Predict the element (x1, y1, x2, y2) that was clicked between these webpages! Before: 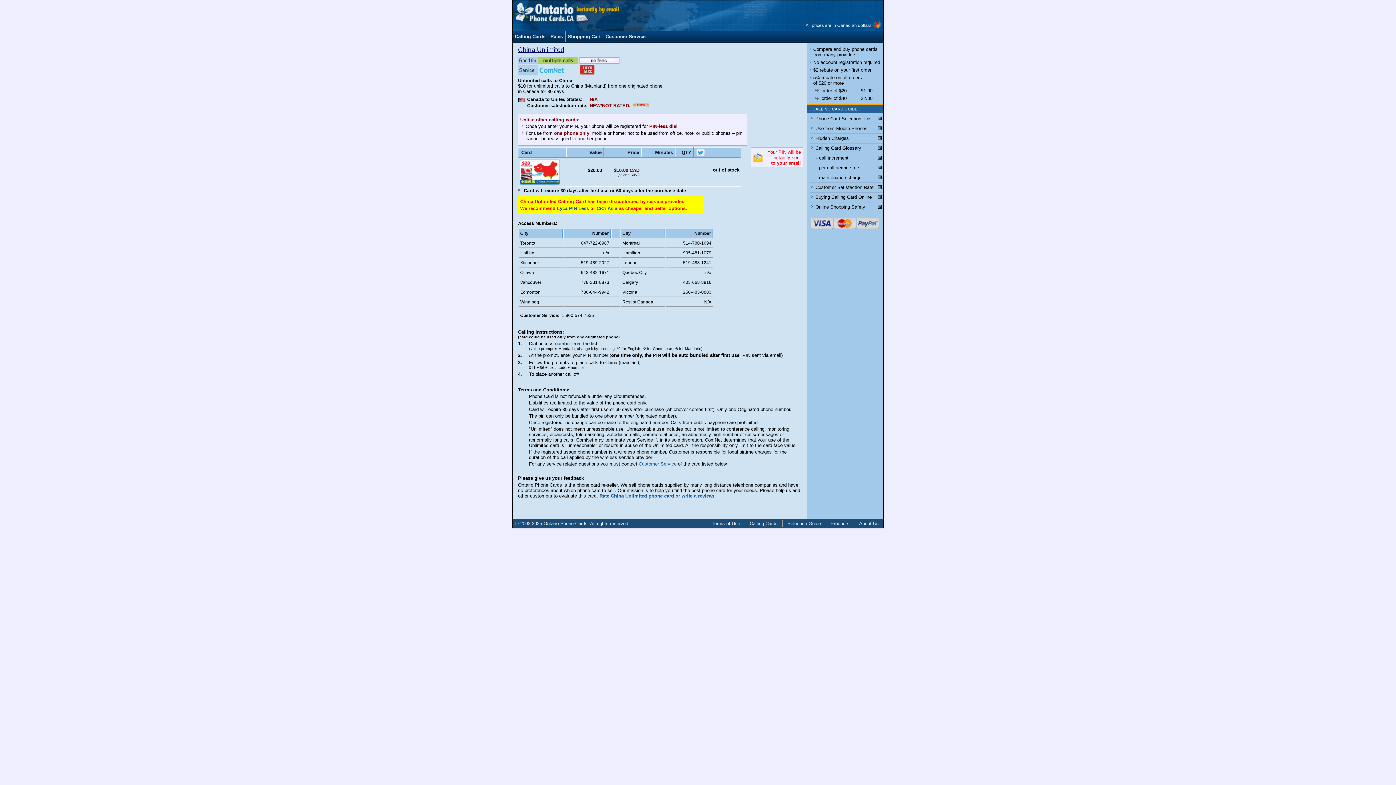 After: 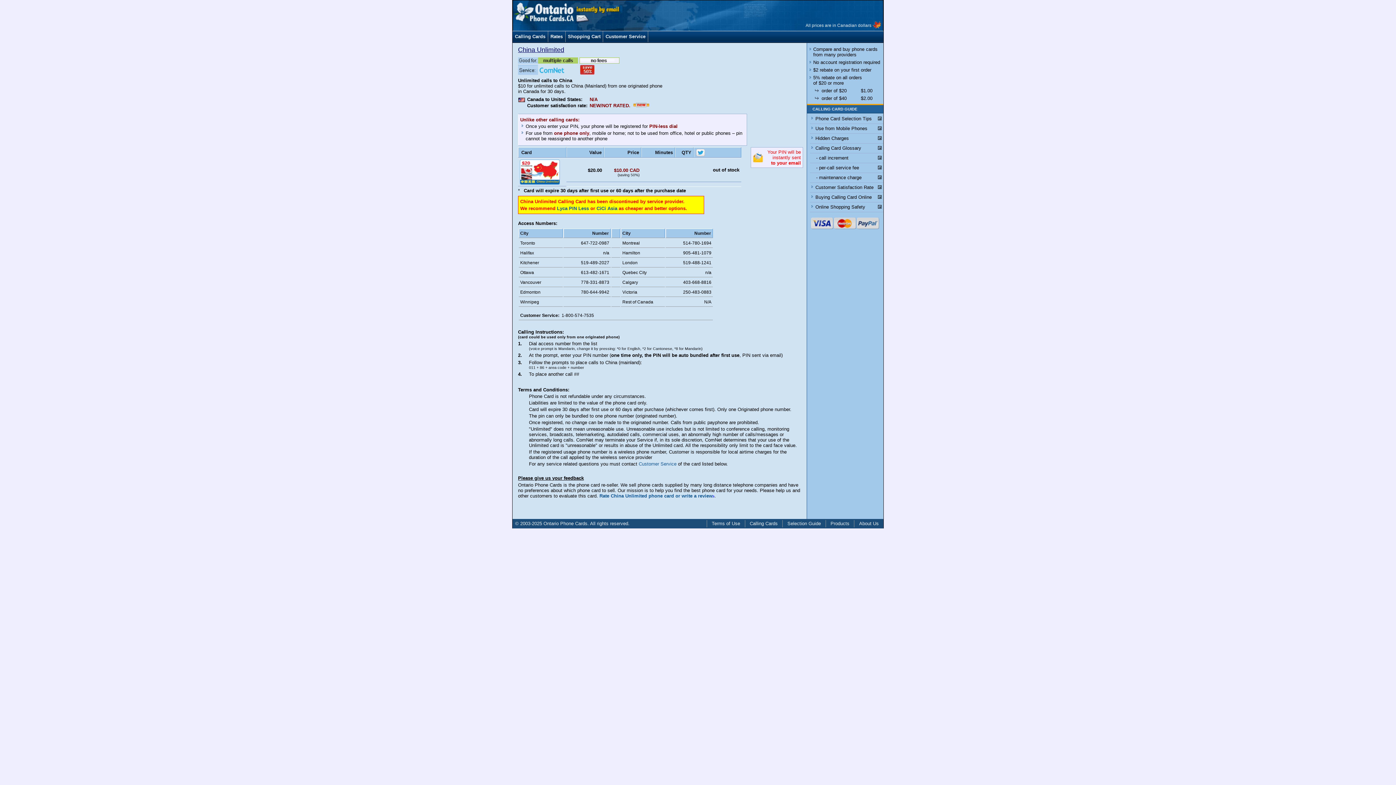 Action: label: Please give us your feedback bbox: (518, 475, 584, 480)